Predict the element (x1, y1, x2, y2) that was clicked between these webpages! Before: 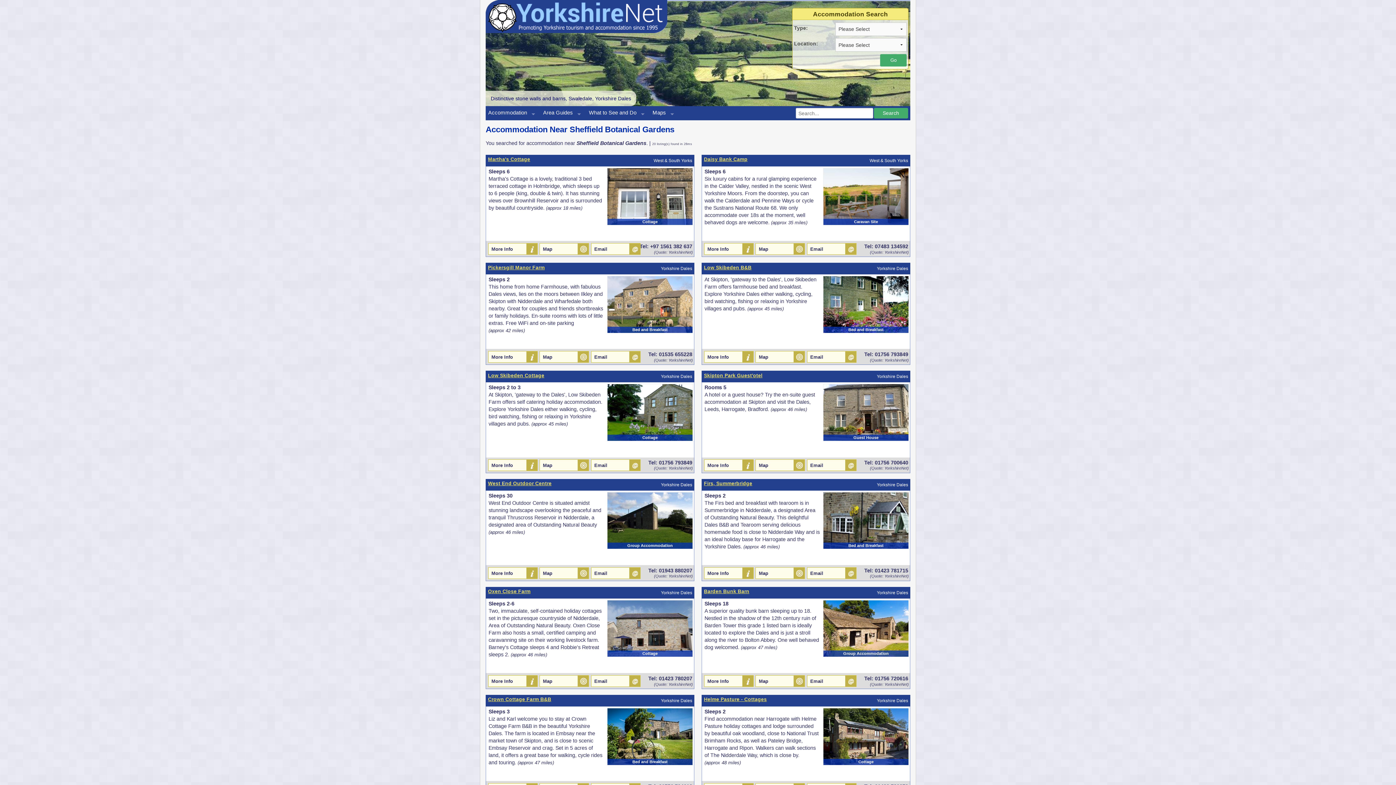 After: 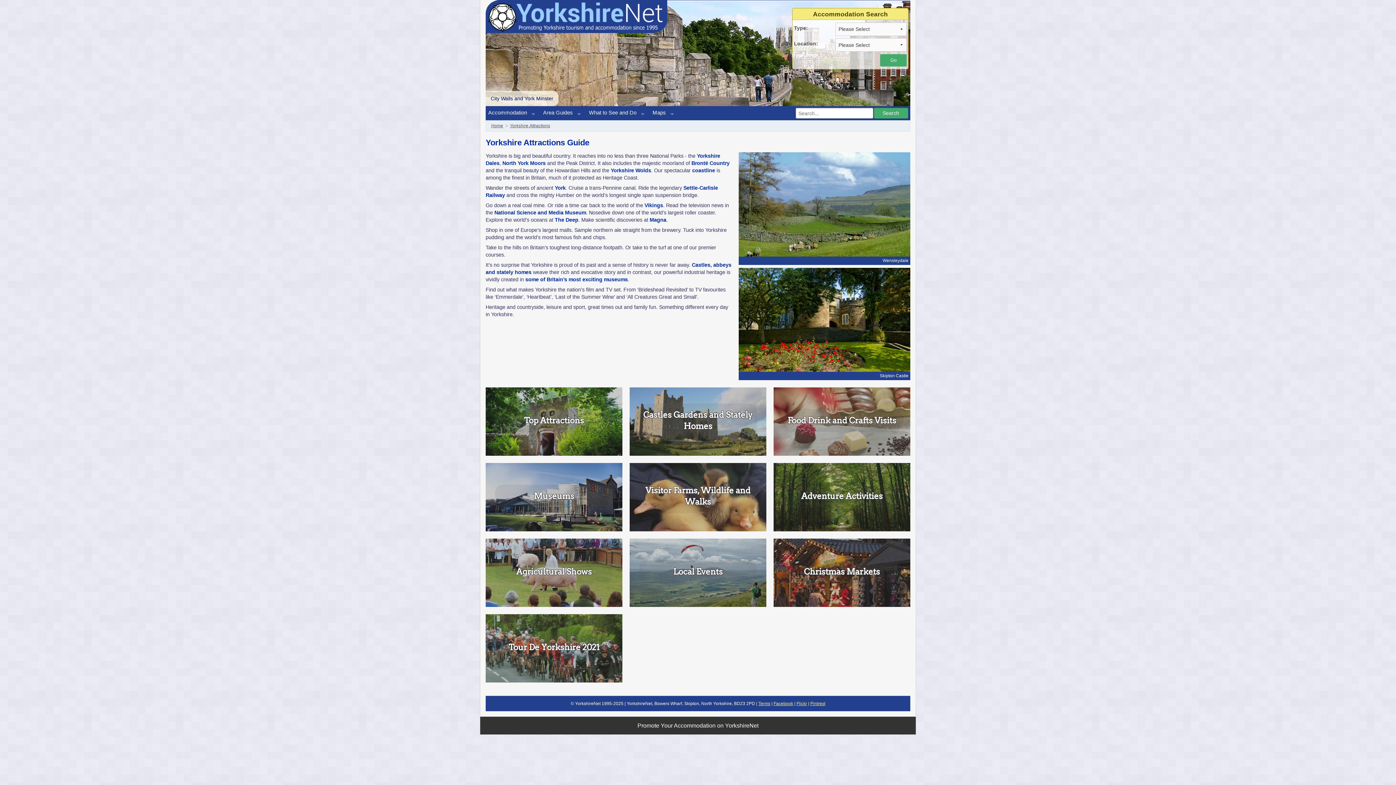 Action: label: What to See and Do bbox: (586, 106, 650, 119)